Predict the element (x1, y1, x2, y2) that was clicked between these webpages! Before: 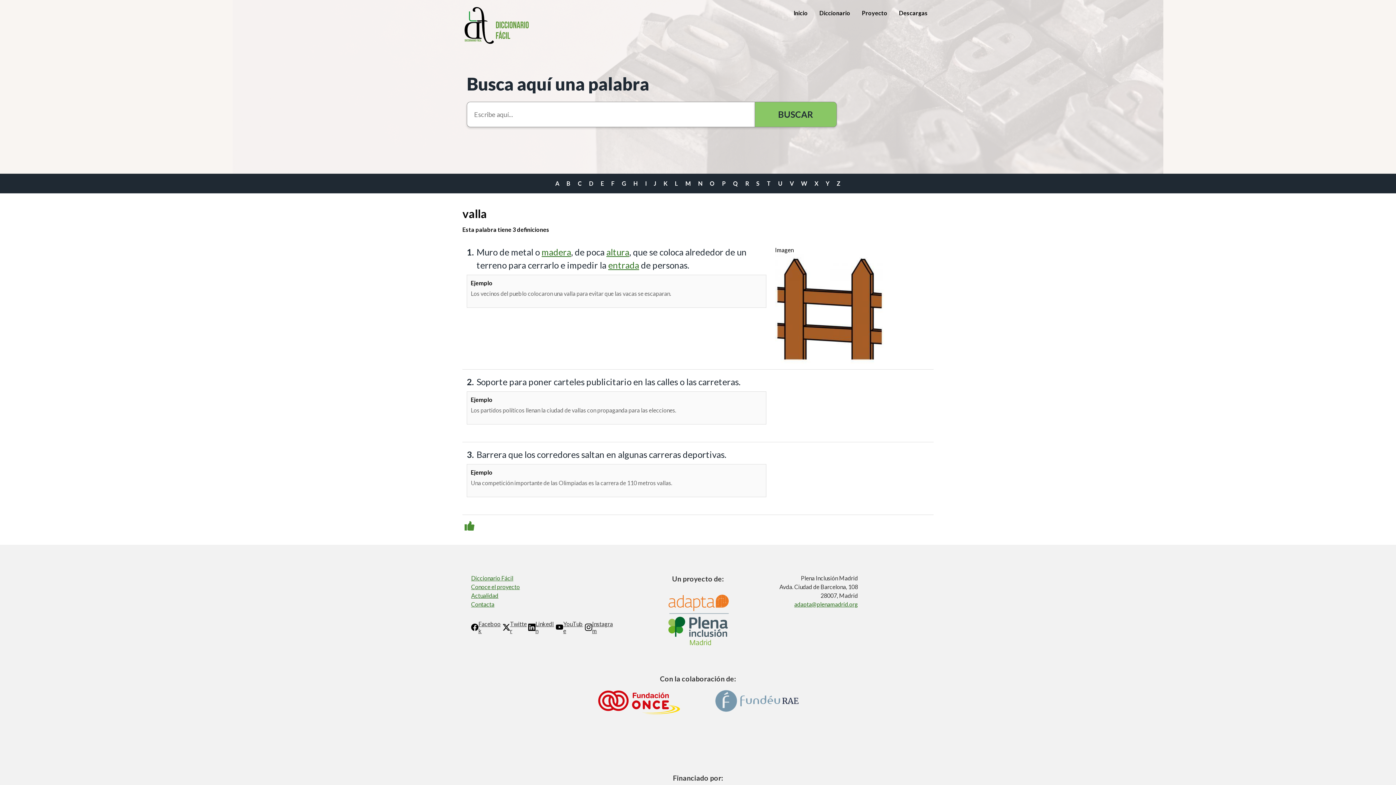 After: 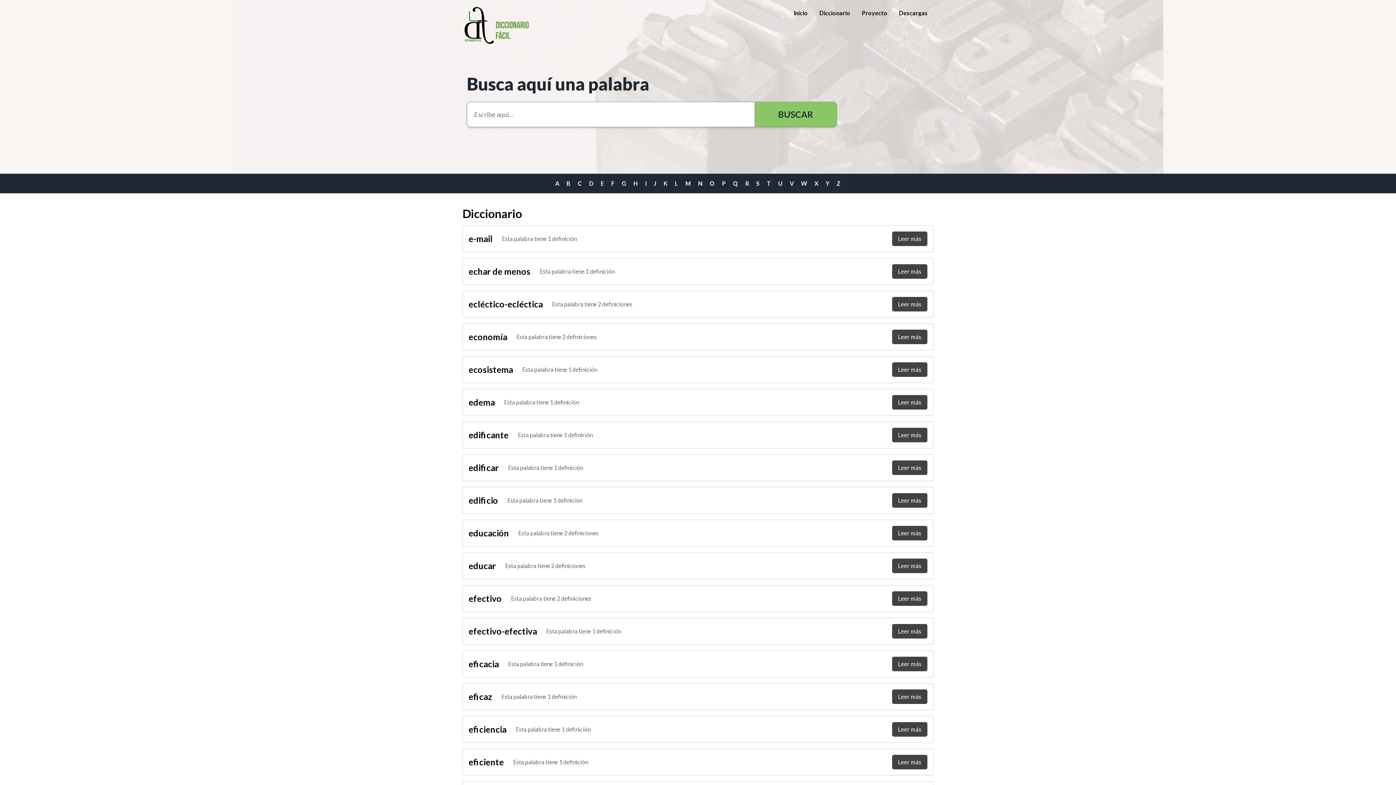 Action: bbox: (599, 177, 606, 189) label: E